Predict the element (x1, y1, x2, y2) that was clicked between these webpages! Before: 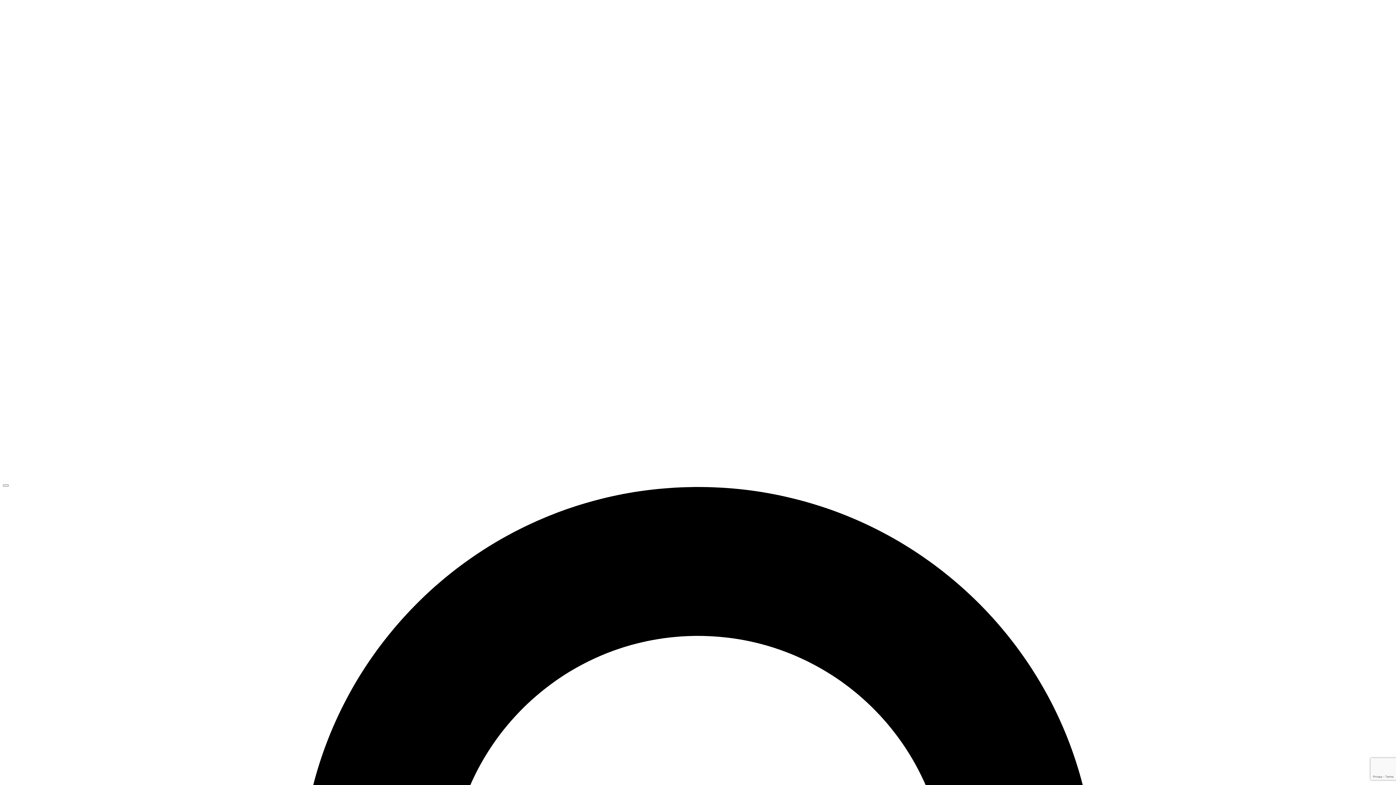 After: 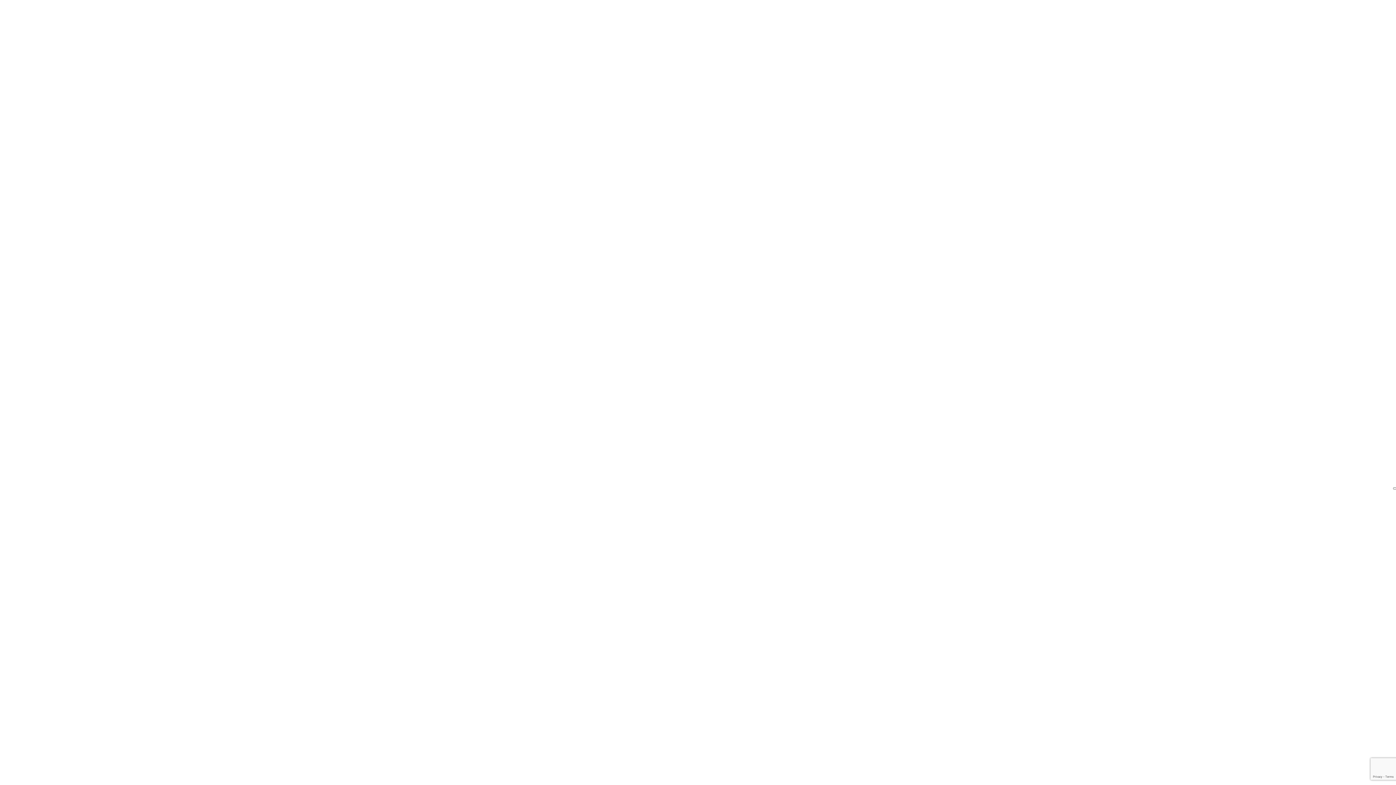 Action: label: Open Menu bbox: (2, 484, 8, 486)